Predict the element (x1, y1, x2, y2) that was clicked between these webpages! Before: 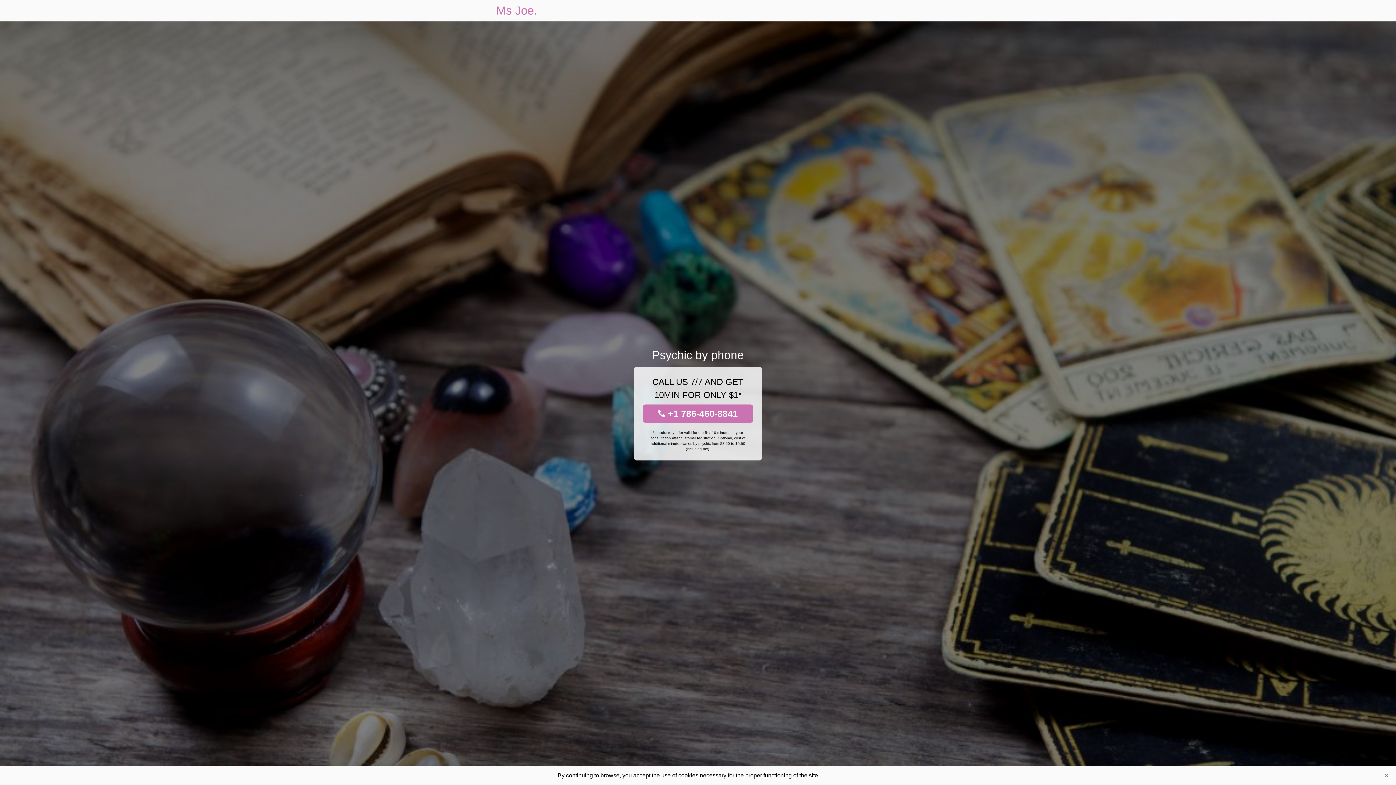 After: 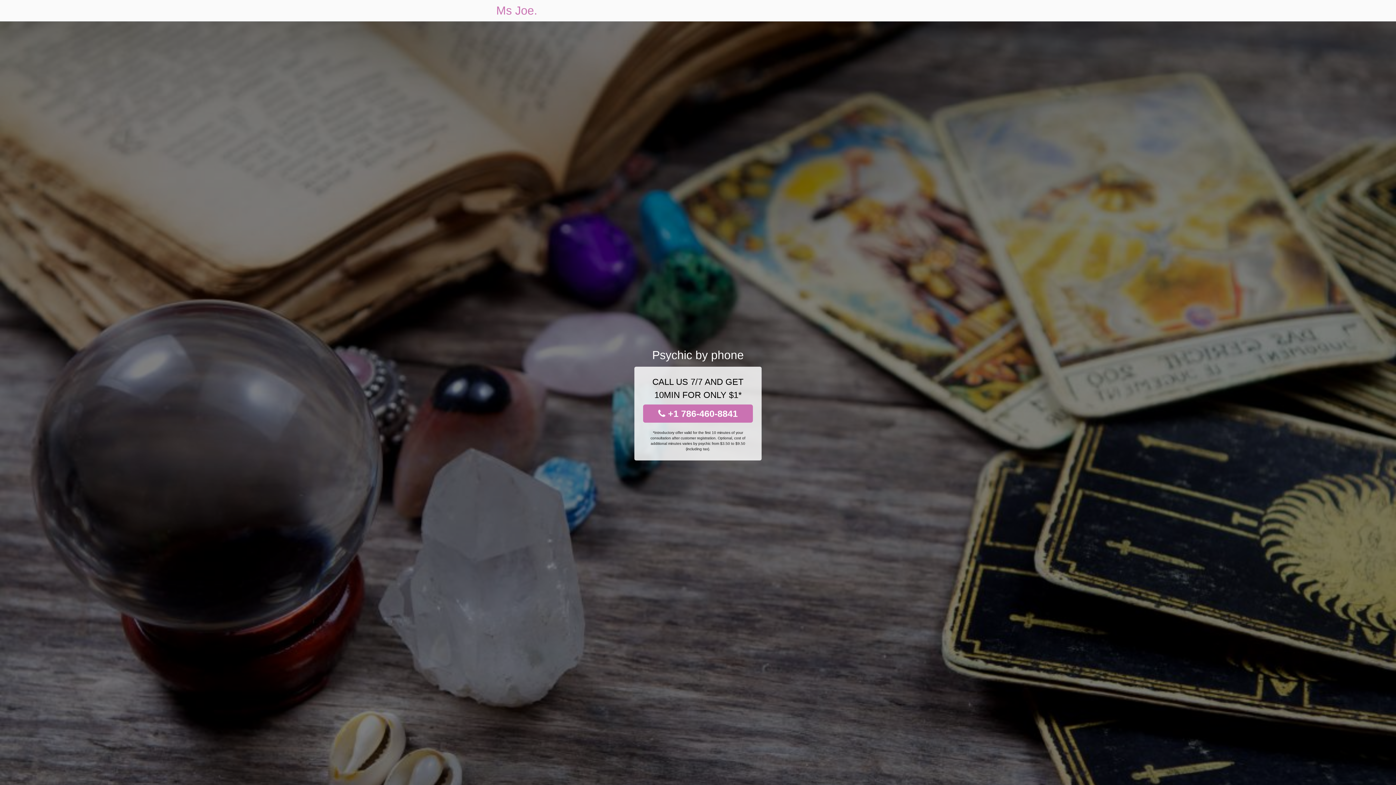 Action: bbox: (1381, 770, 1392, 781) label: Close